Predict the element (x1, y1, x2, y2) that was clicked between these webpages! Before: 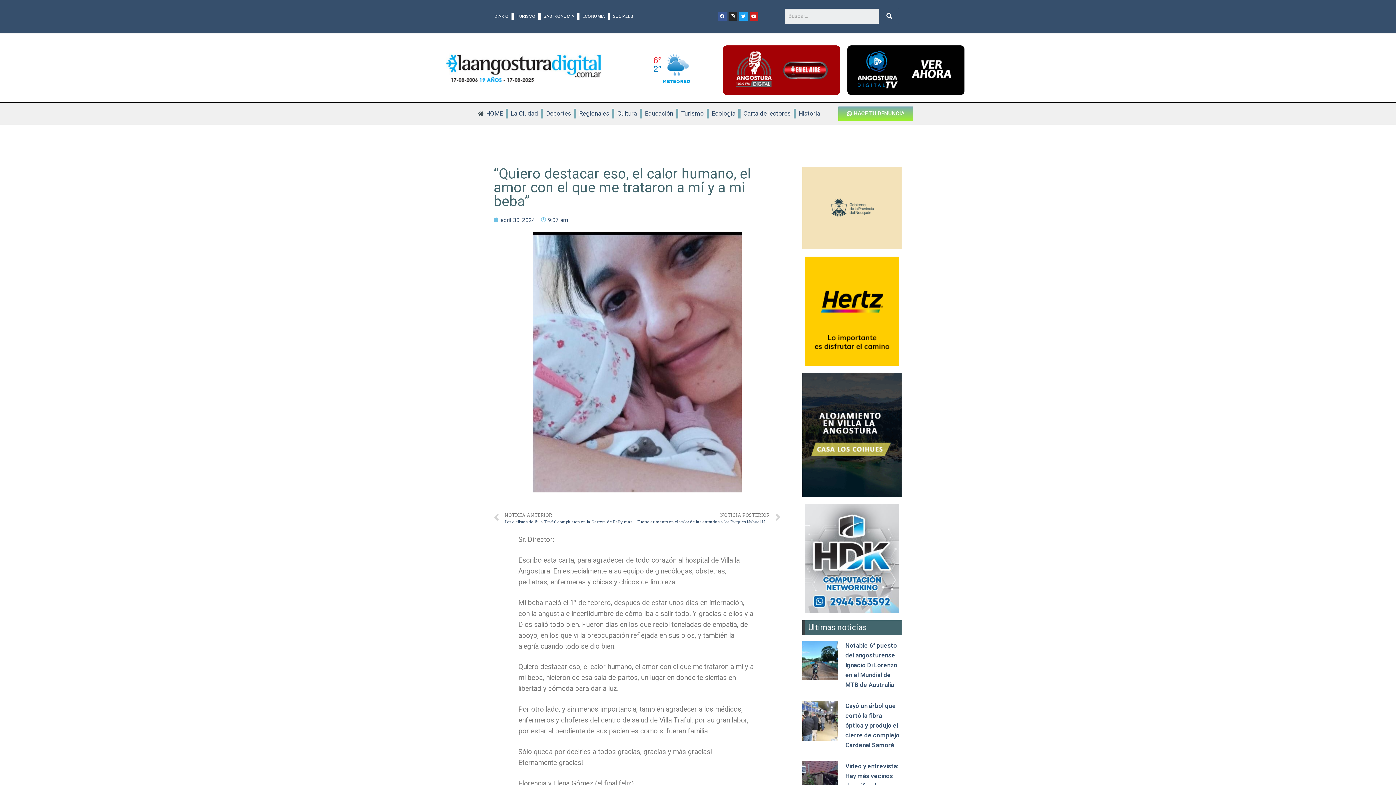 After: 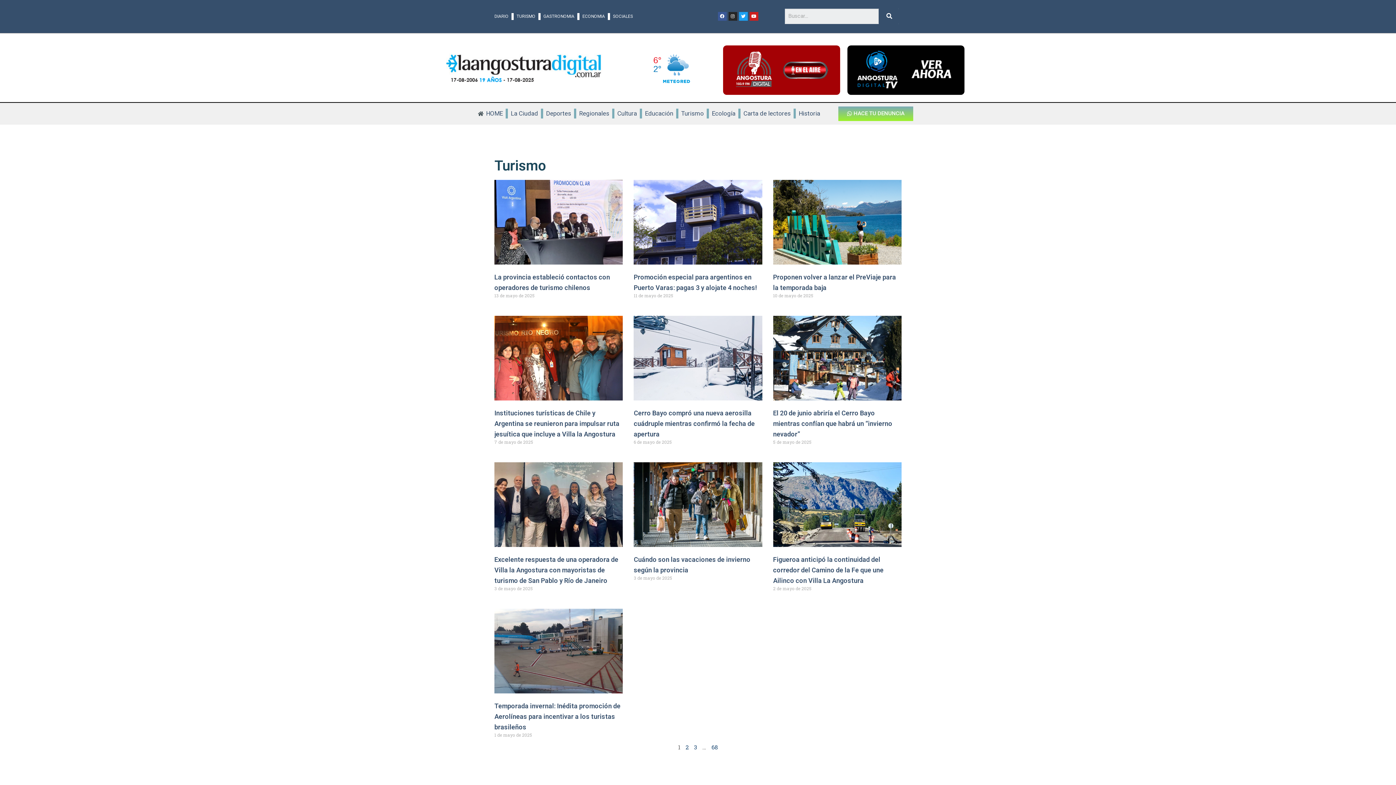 Action: bbox: (516, 13, 535, 20) label: TURISMO